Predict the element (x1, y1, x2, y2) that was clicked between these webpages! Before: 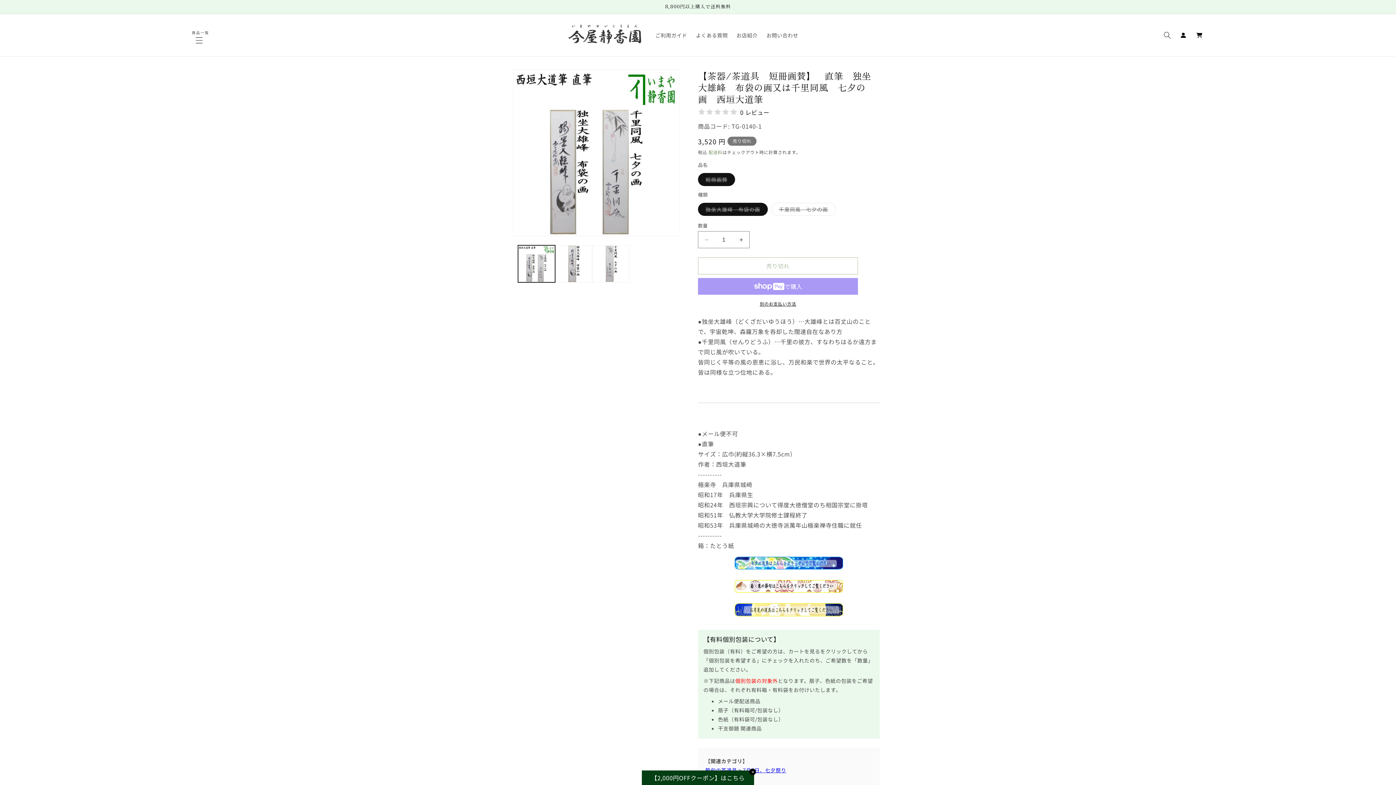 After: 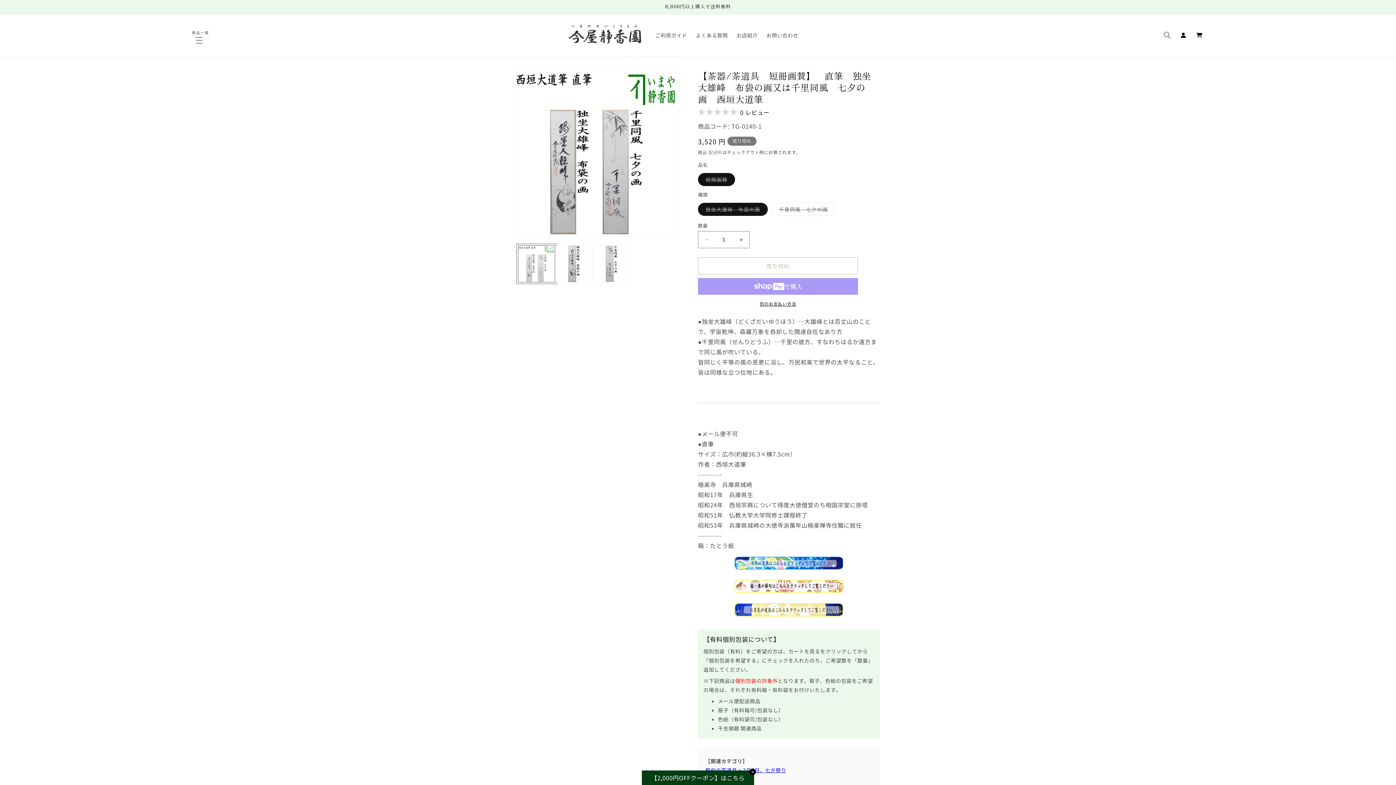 Action: label: ギャラリービューに画像 (1) を読み込む bbox: (518, 245, 555, 282)